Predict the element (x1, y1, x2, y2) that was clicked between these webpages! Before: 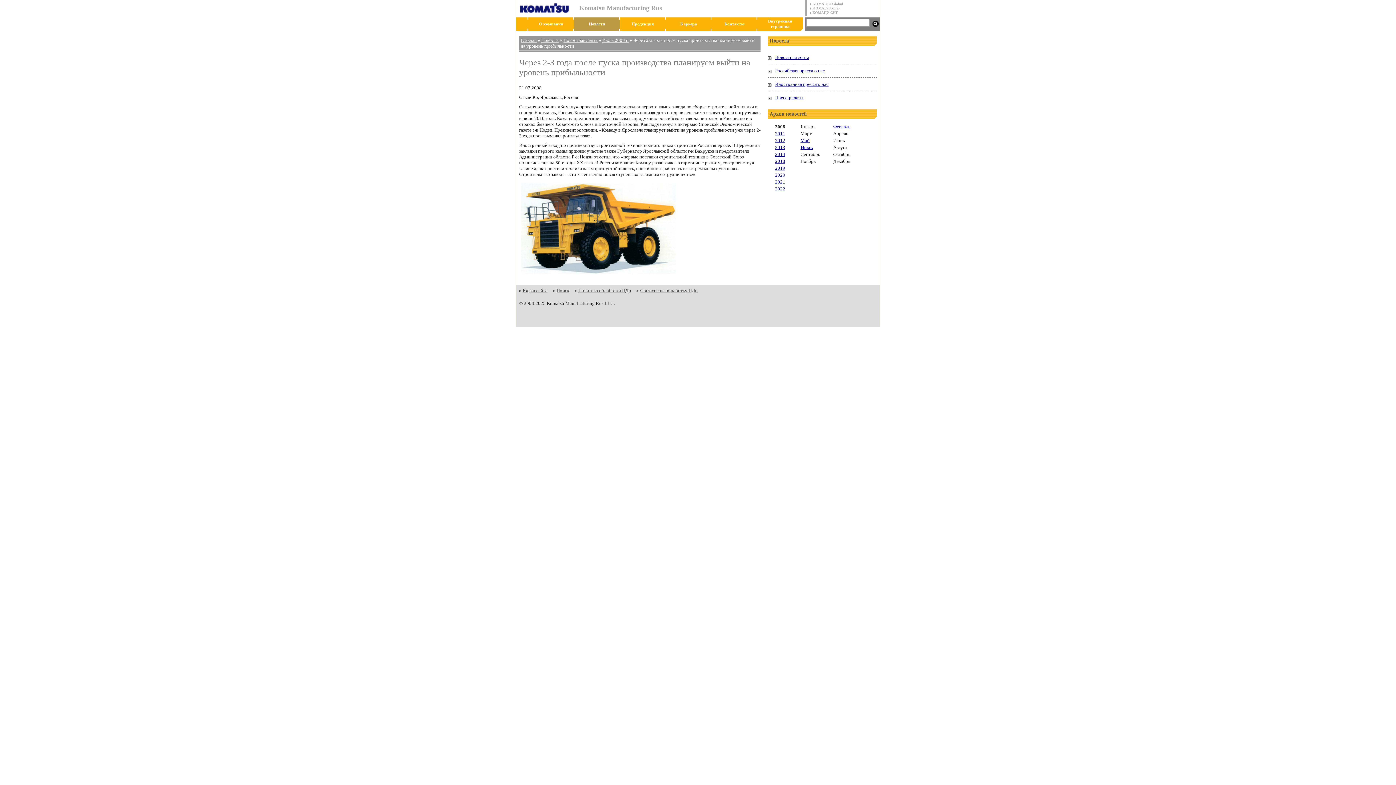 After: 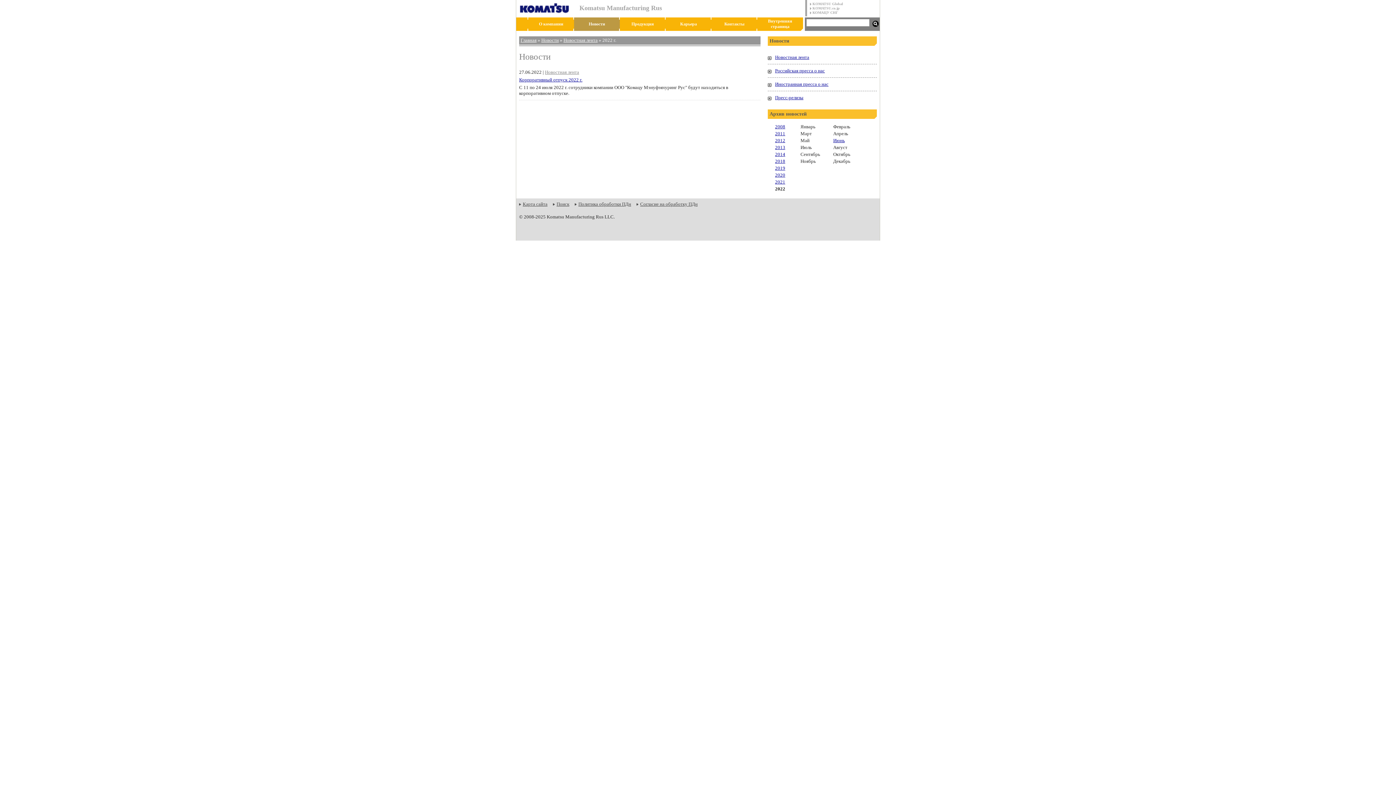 Action: label: 2022 bbox: (775, 186, 785, 191)